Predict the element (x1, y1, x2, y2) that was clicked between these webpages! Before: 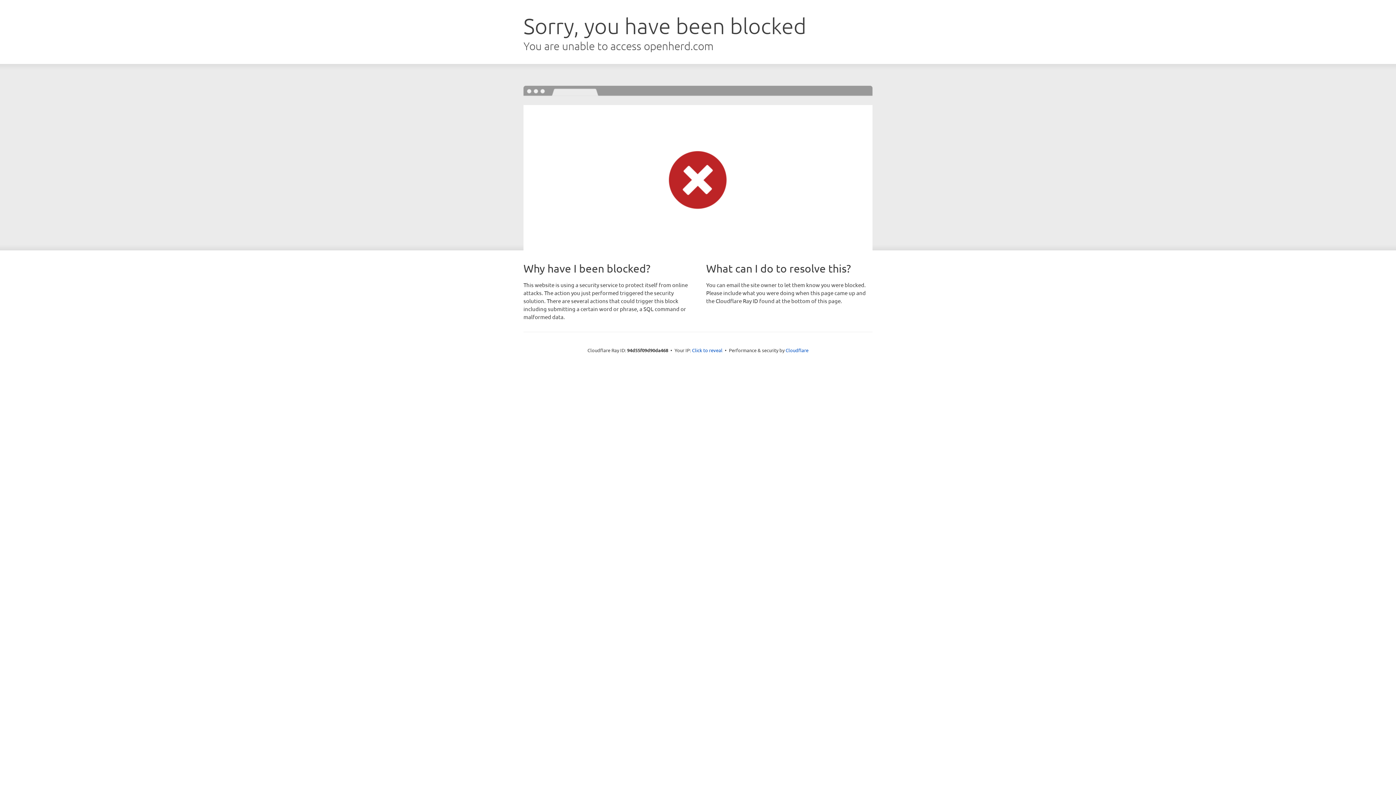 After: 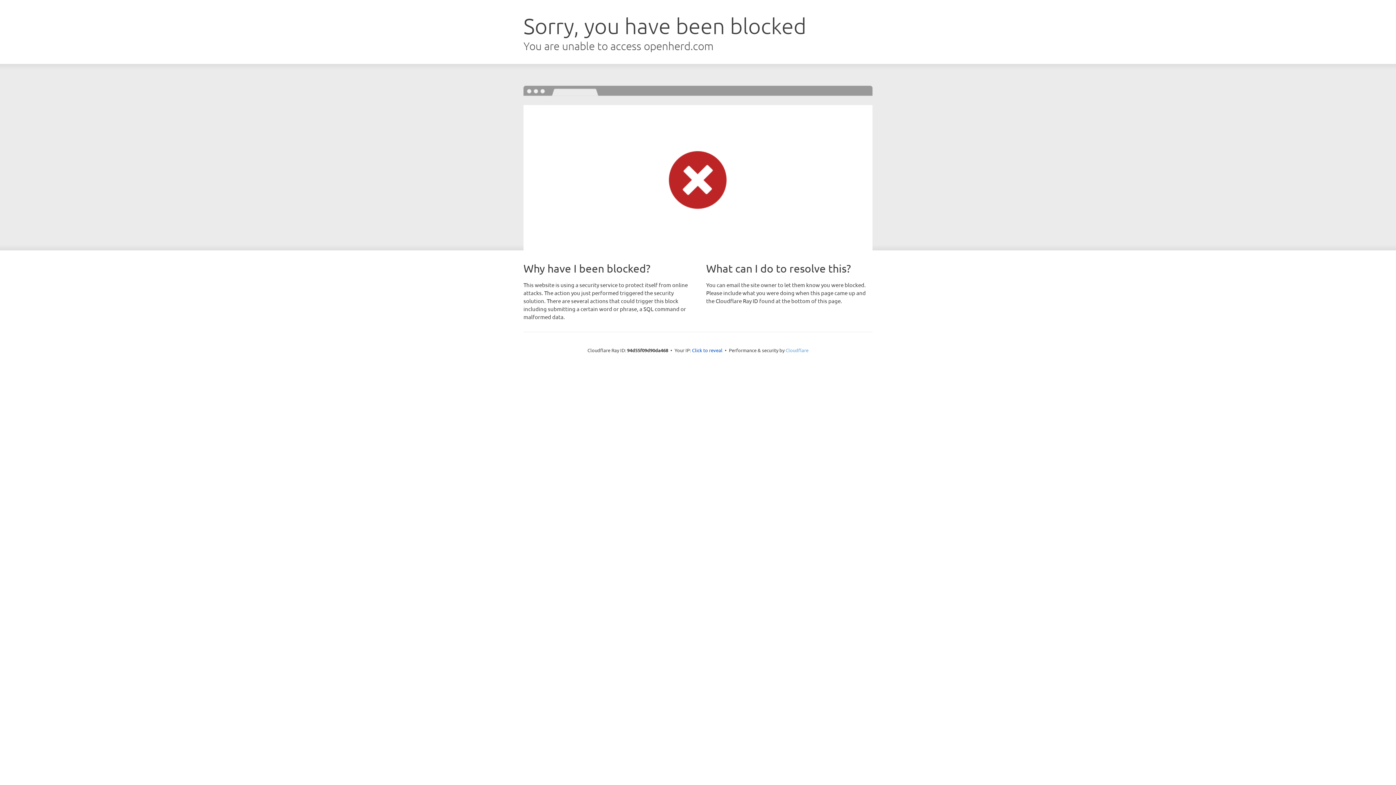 Action: label: Cloudflare bbox: (785, 347, 808, 353)